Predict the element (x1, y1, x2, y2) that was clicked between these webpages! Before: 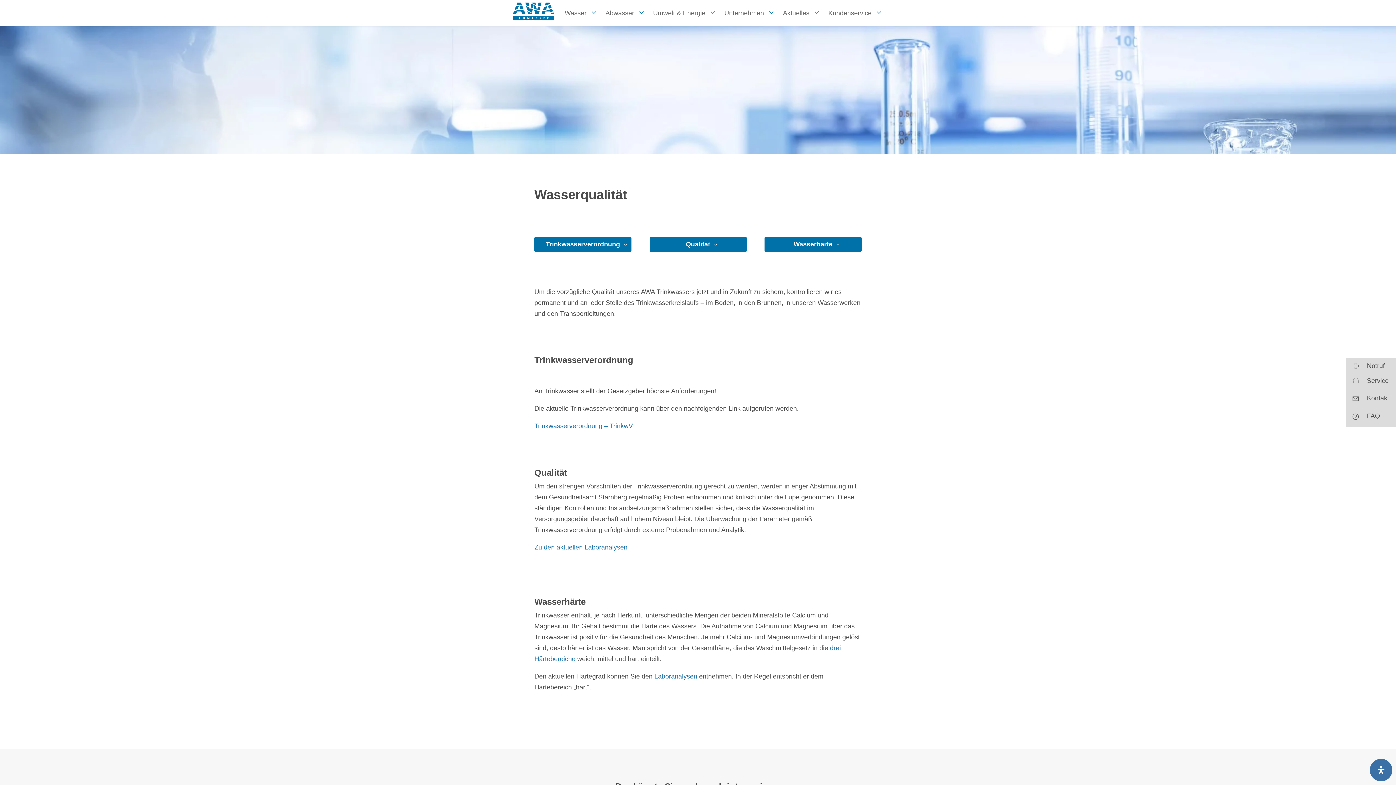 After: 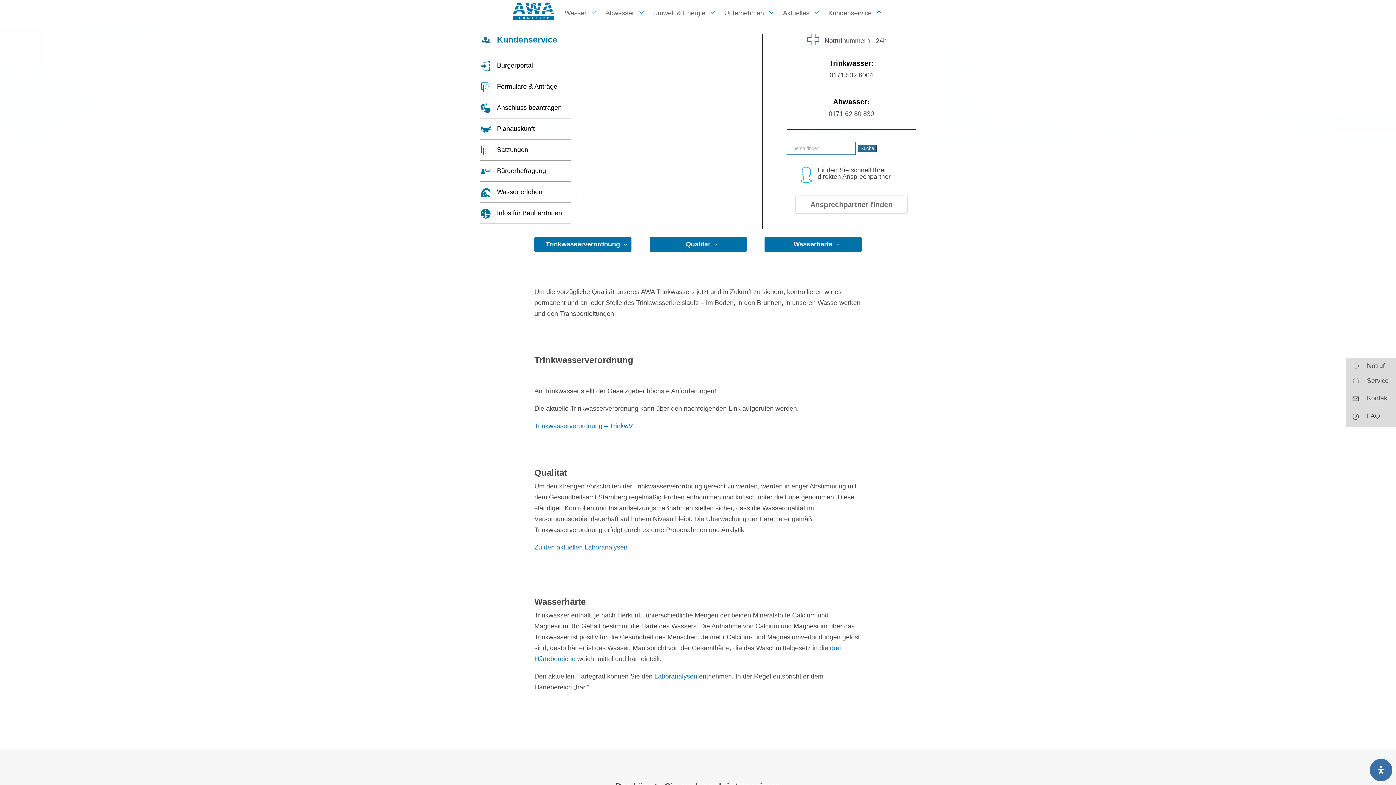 Action: bbox: (828, 6, 883, 19) label: Kundenservice
3
2